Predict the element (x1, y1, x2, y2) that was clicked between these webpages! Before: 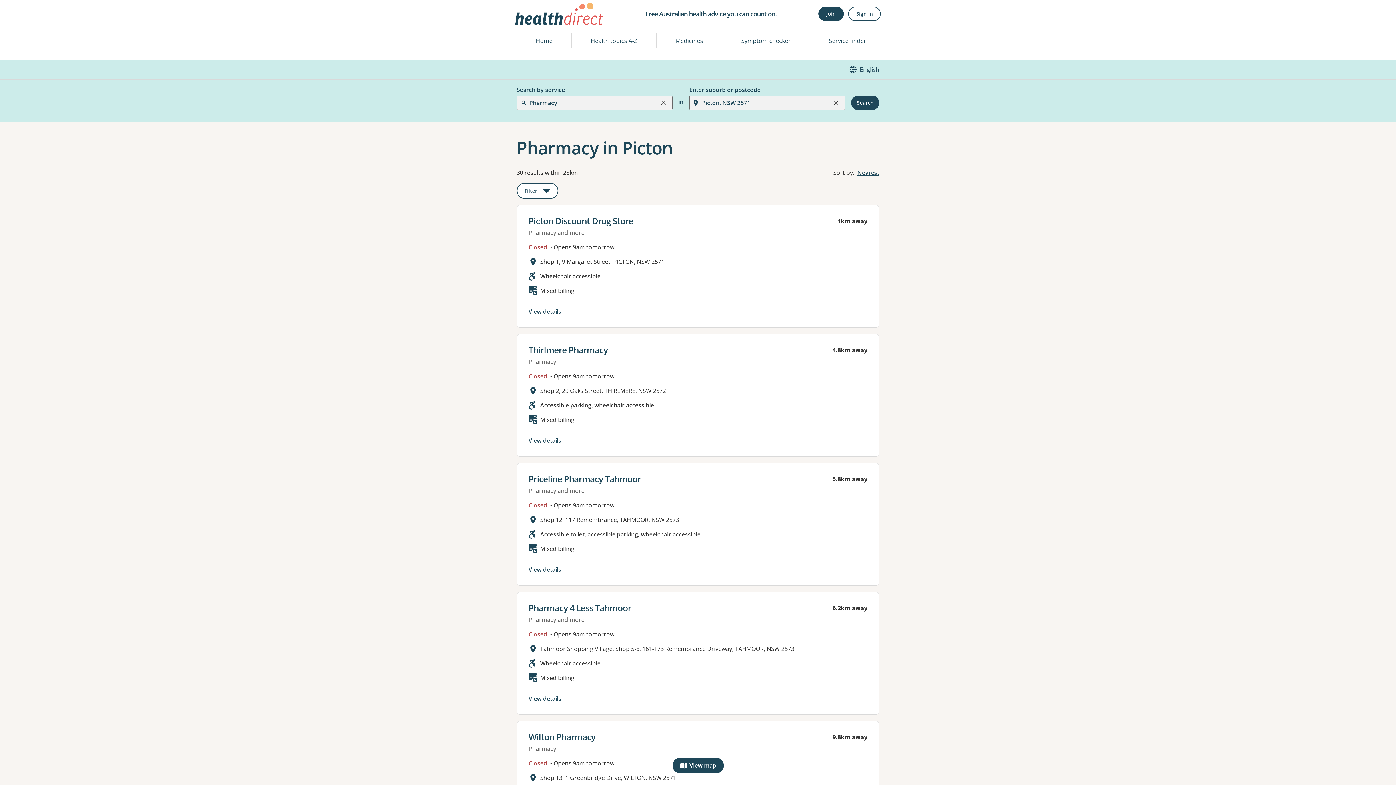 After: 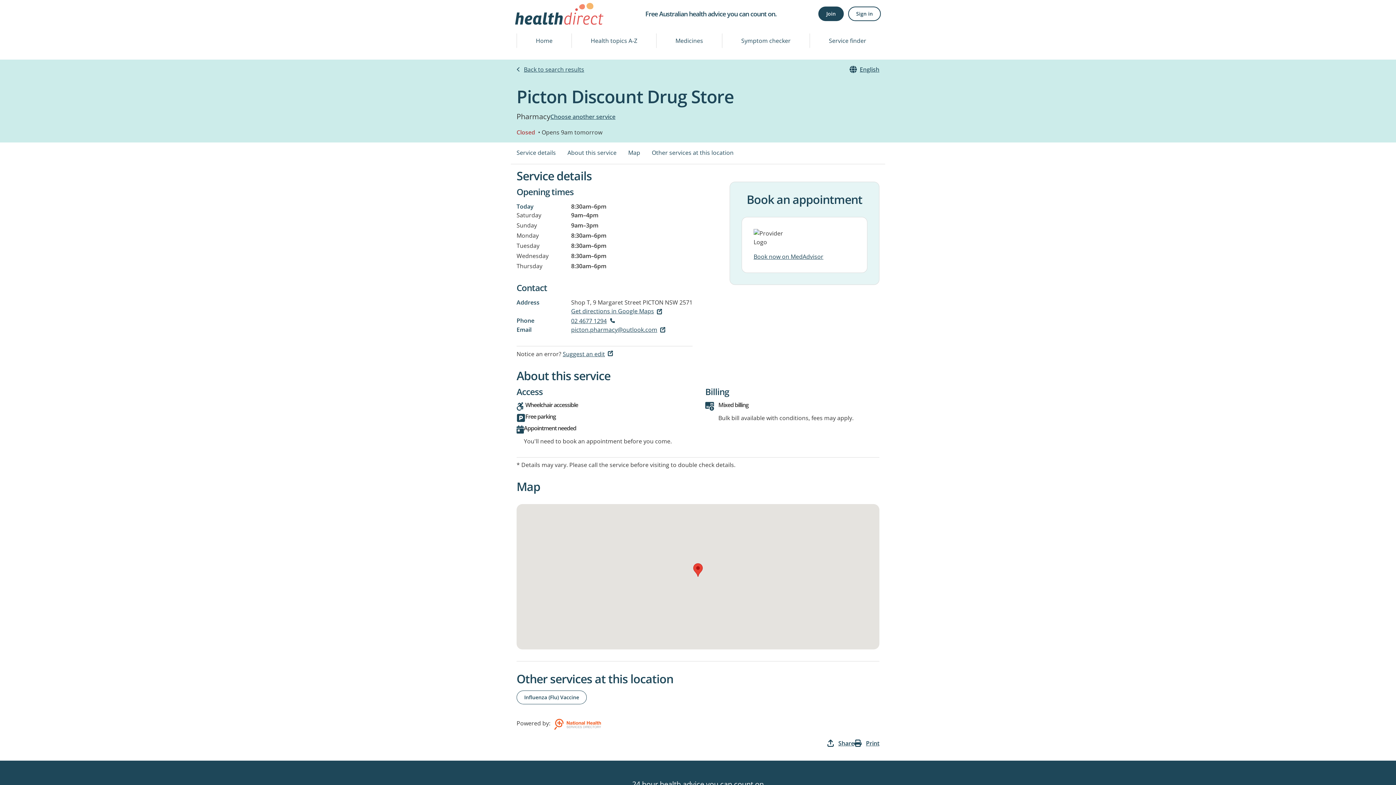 Action: label: View details for
Picton Discount Drug Store bbox: (528, 214, 633, 226)